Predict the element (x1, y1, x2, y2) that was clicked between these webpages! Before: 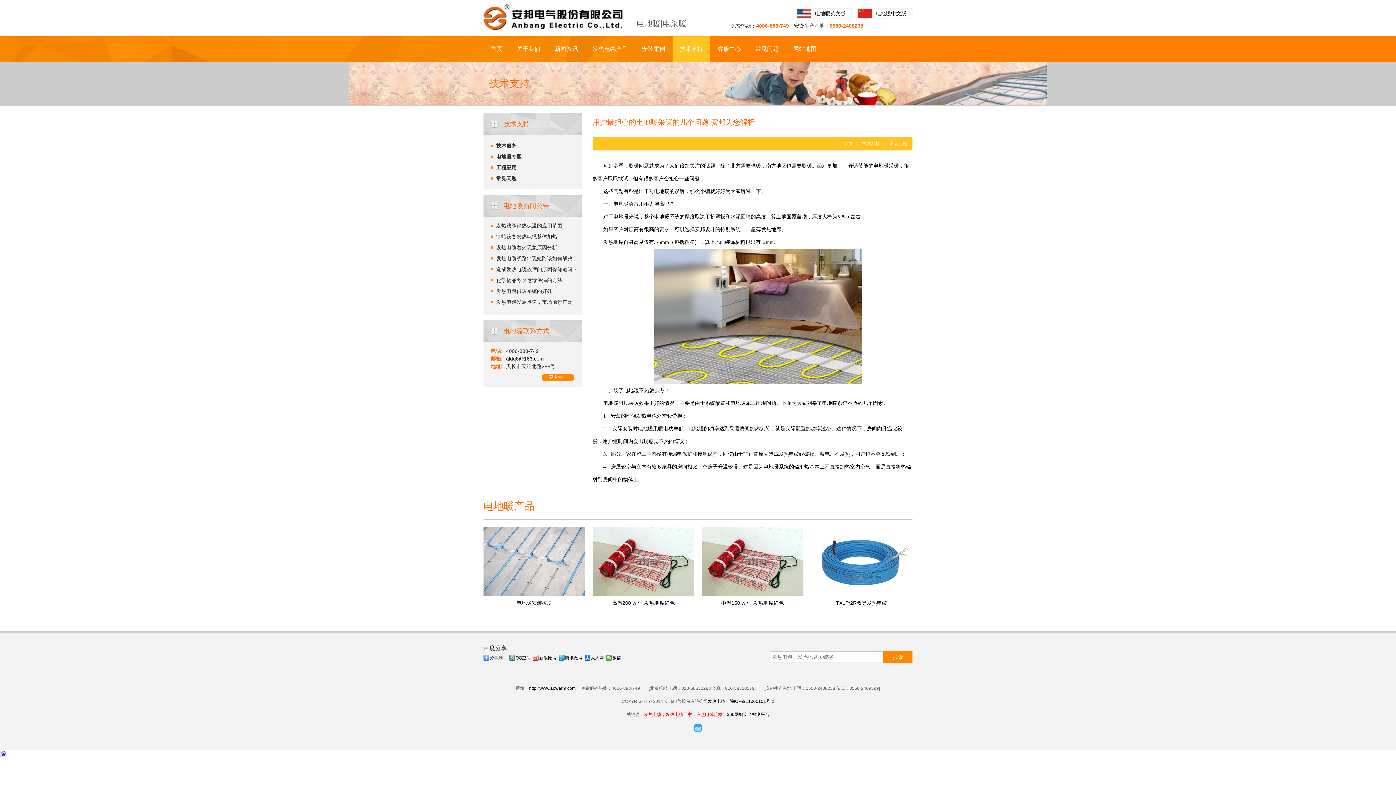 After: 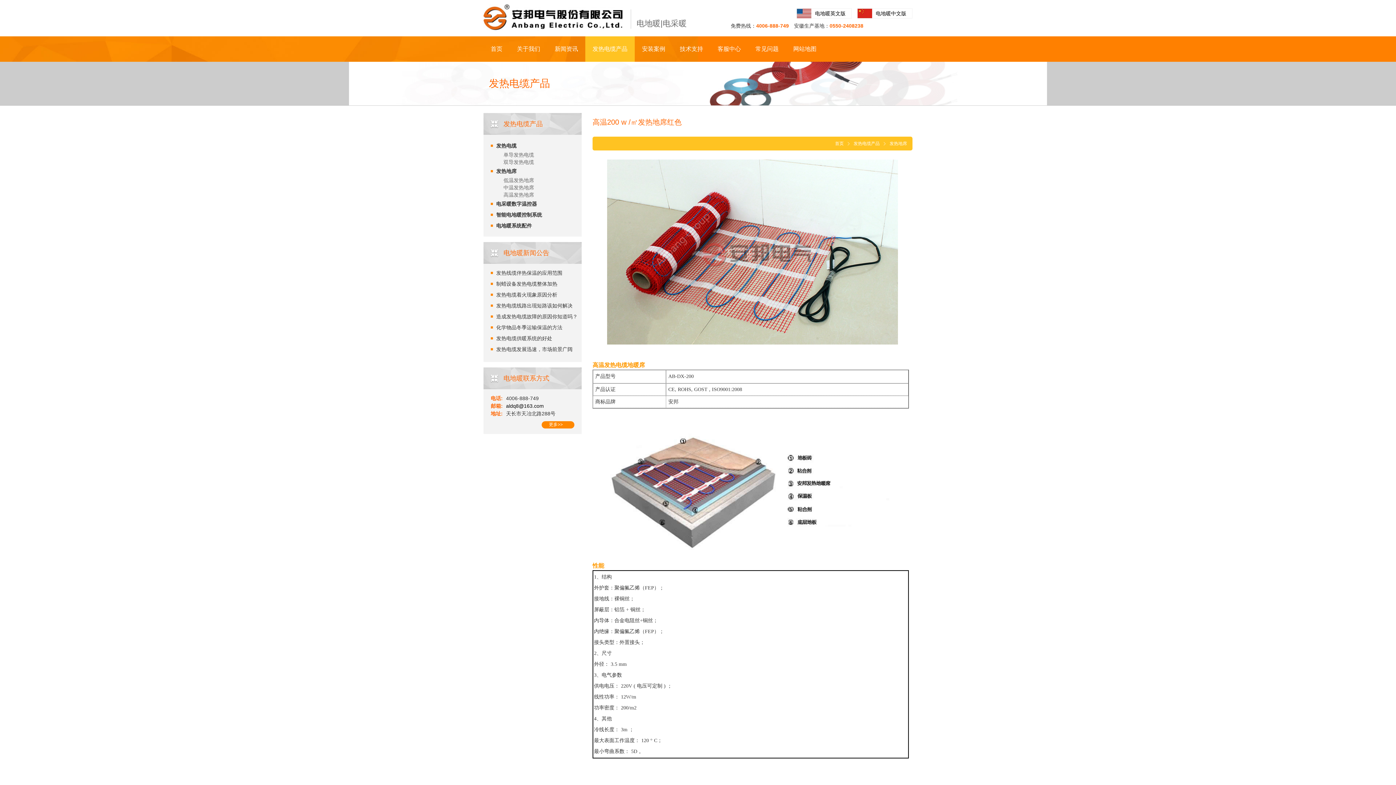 Action: label: 高温200 w /㎡发热地席红色 bbox: (592, 596, 694, 609)